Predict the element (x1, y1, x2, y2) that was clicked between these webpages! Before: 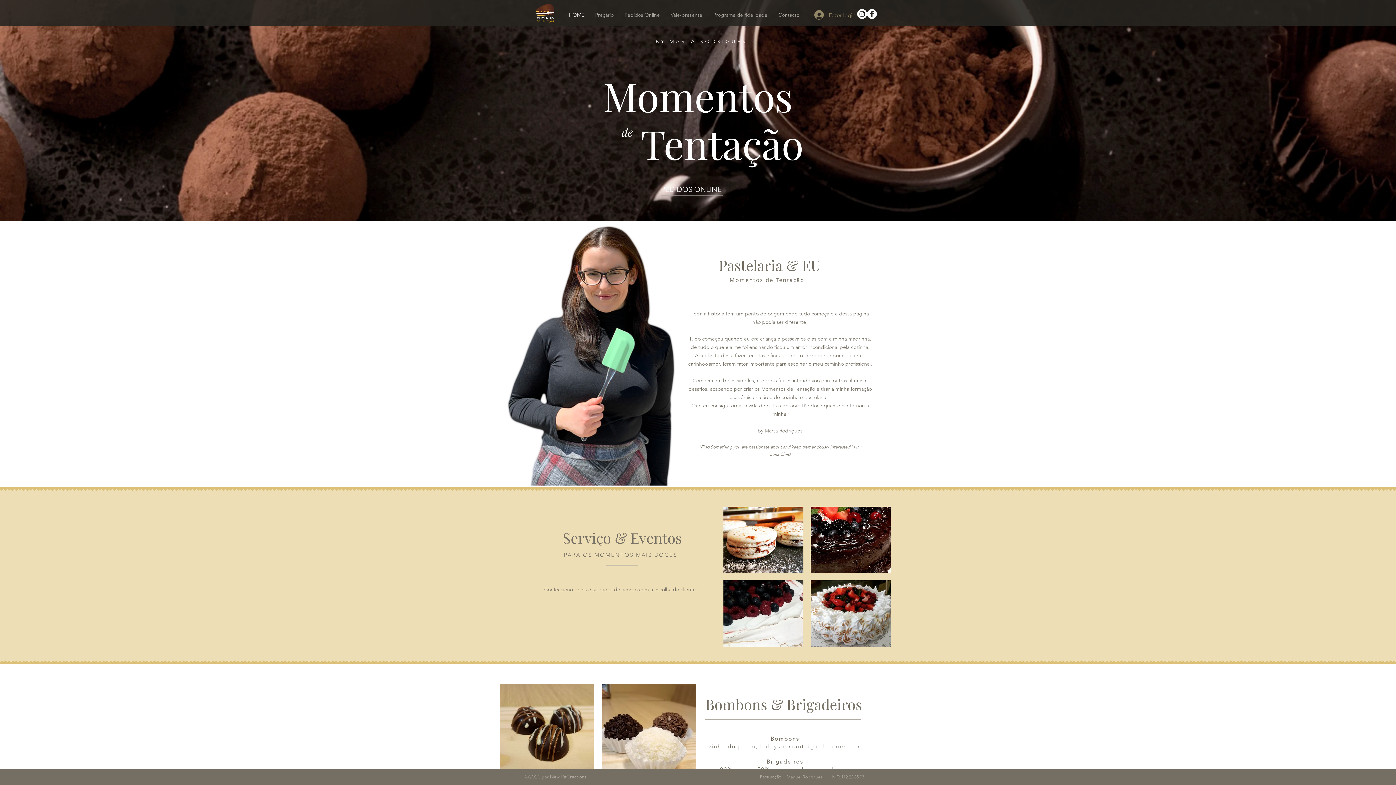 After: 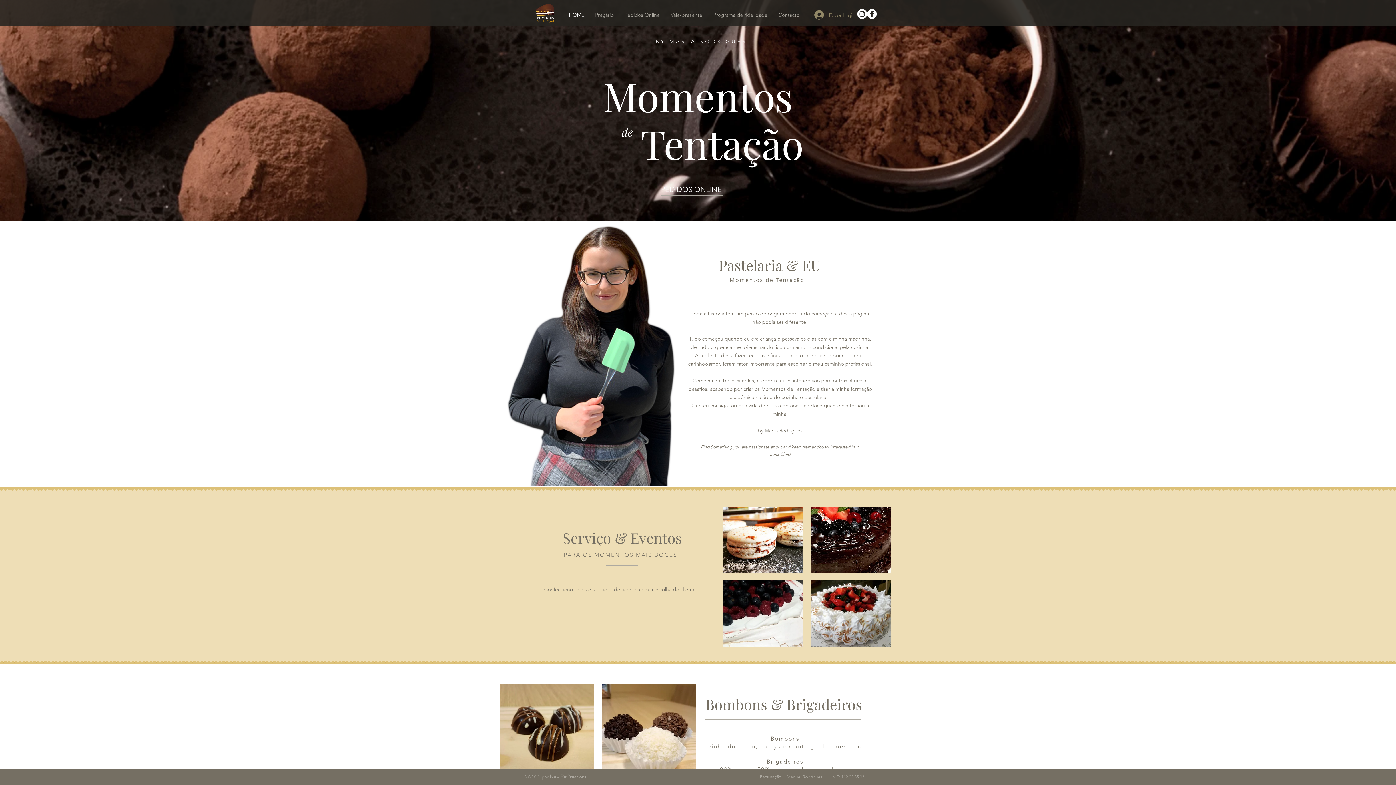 Action: label: Instagram - White Circle bbox: (857, 9, 867, 18)